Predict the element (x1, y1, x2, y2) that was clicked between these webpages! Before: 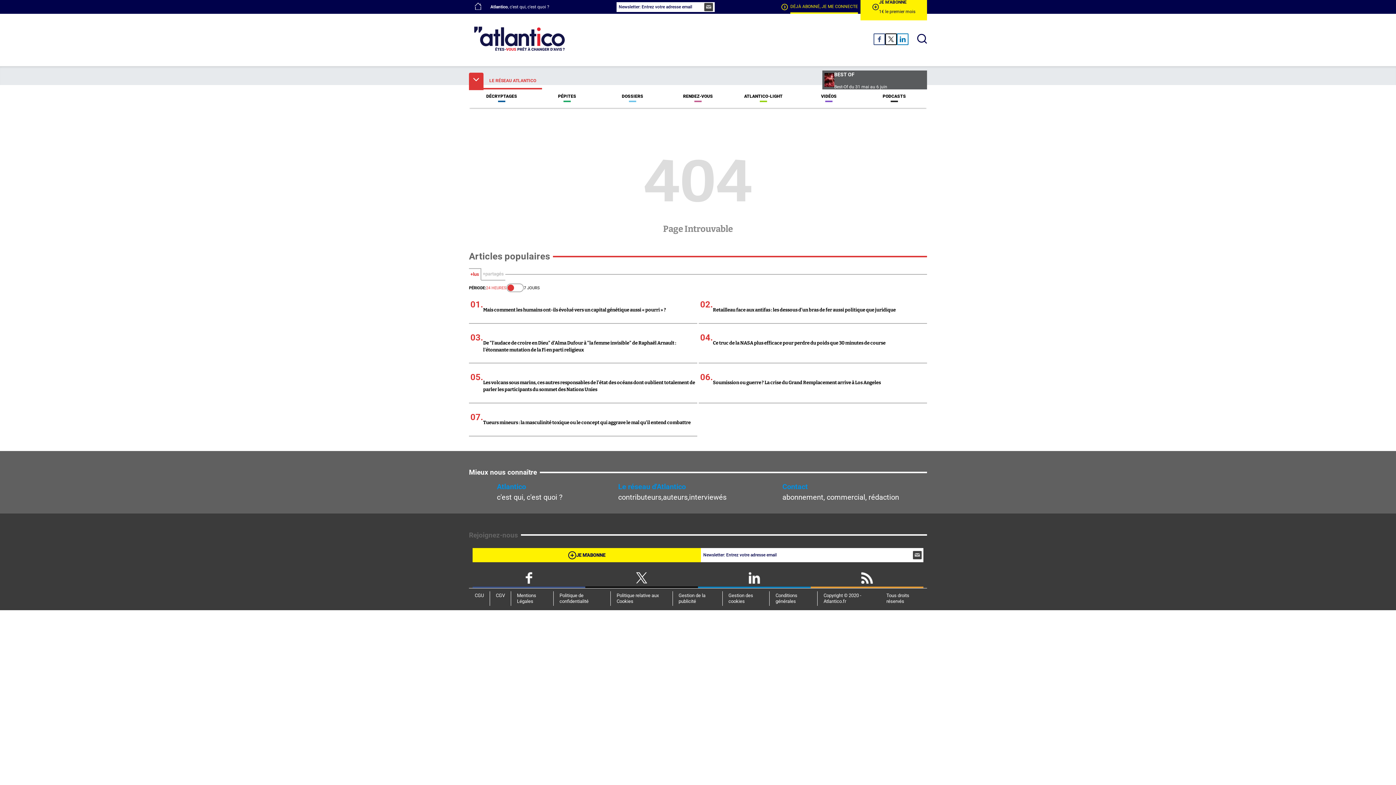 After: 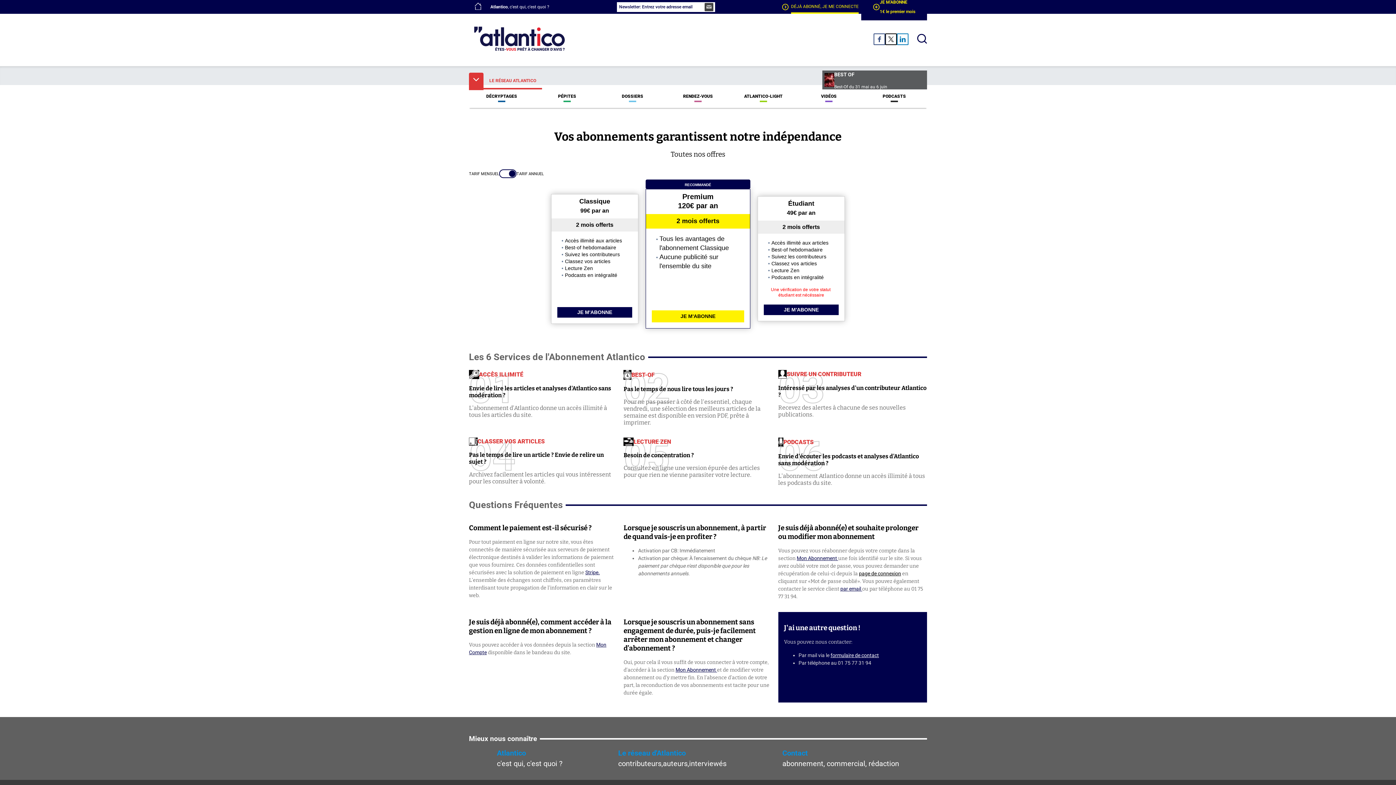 Action: bbox: (860, -6, 927, 20) label: subscribe